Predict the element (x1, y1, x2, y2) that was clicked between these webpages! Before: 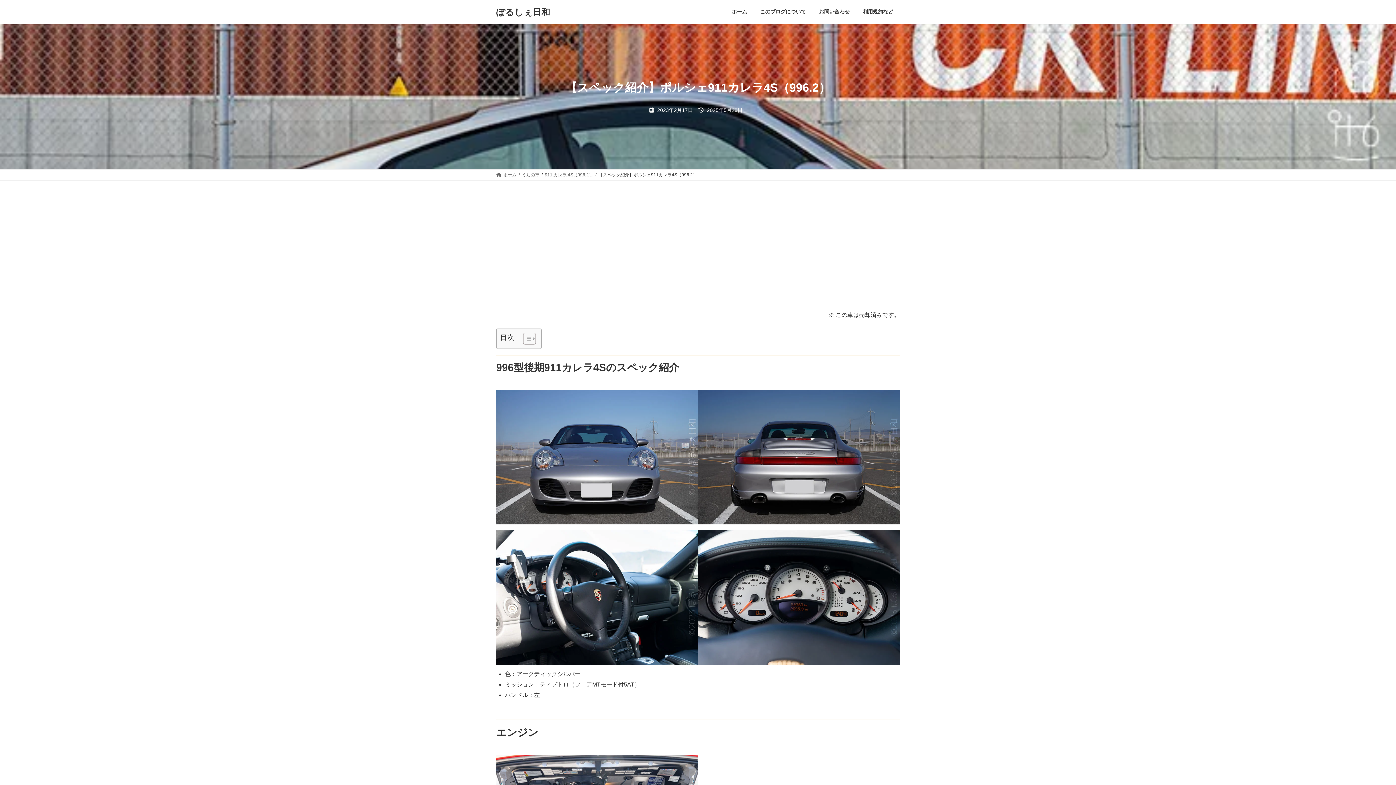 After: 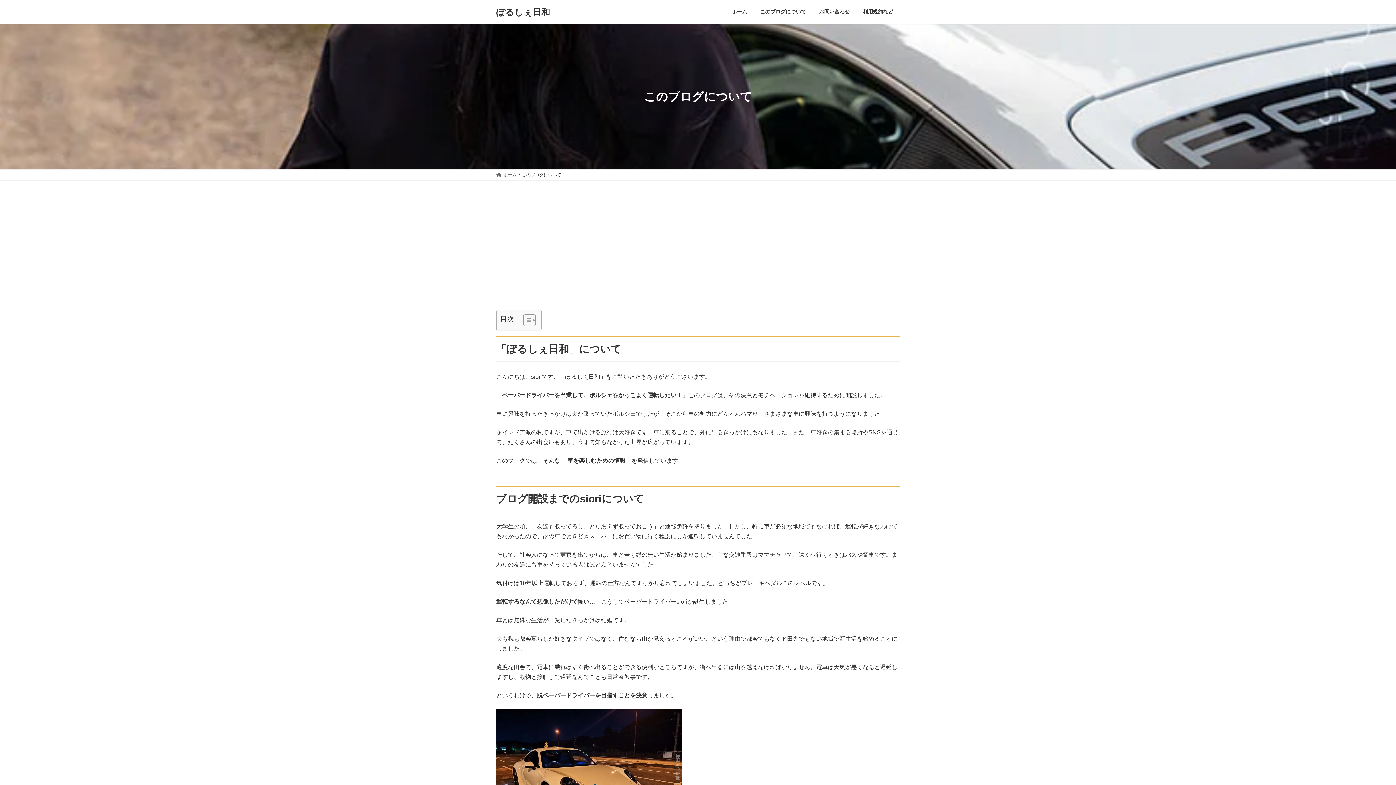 Action: label: このブログについて bbox: (753, 3, 812, 20)